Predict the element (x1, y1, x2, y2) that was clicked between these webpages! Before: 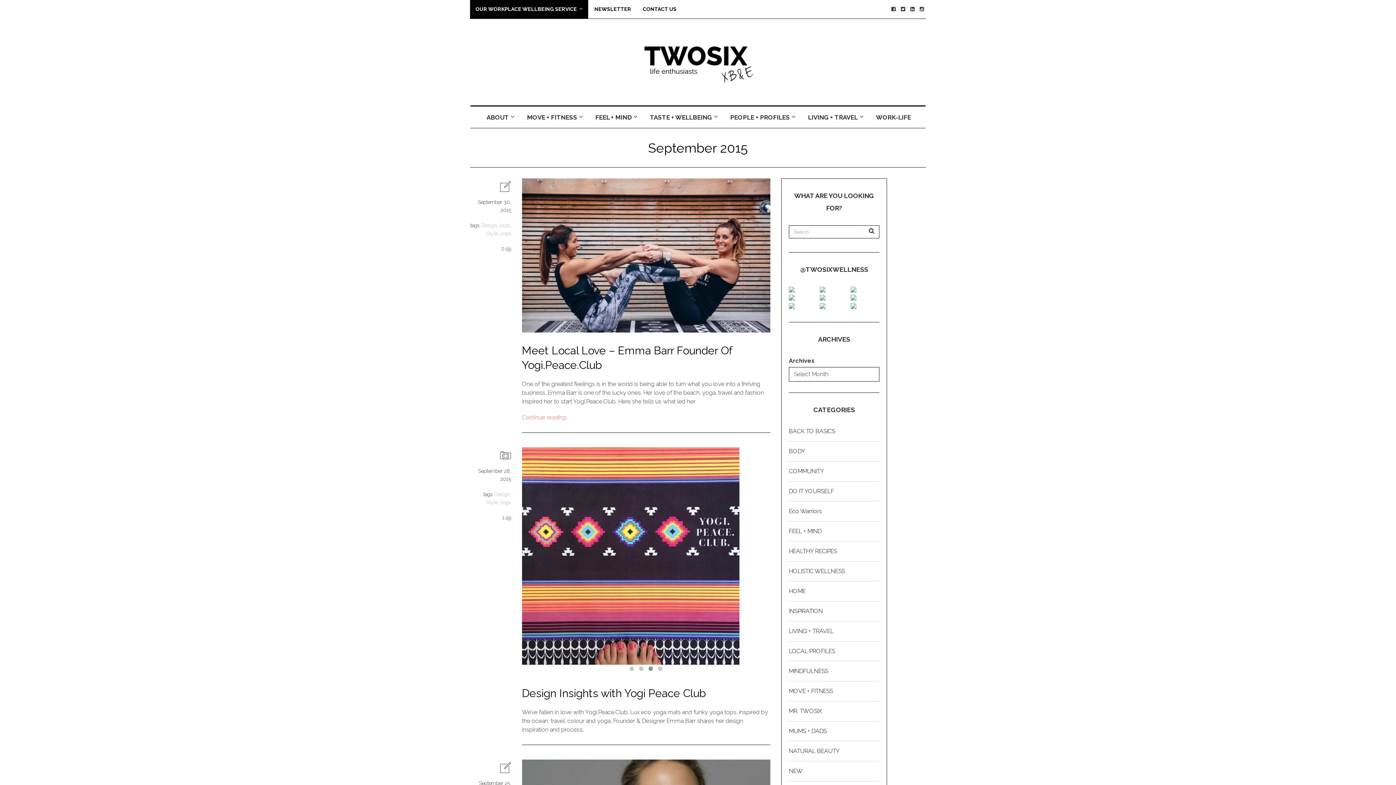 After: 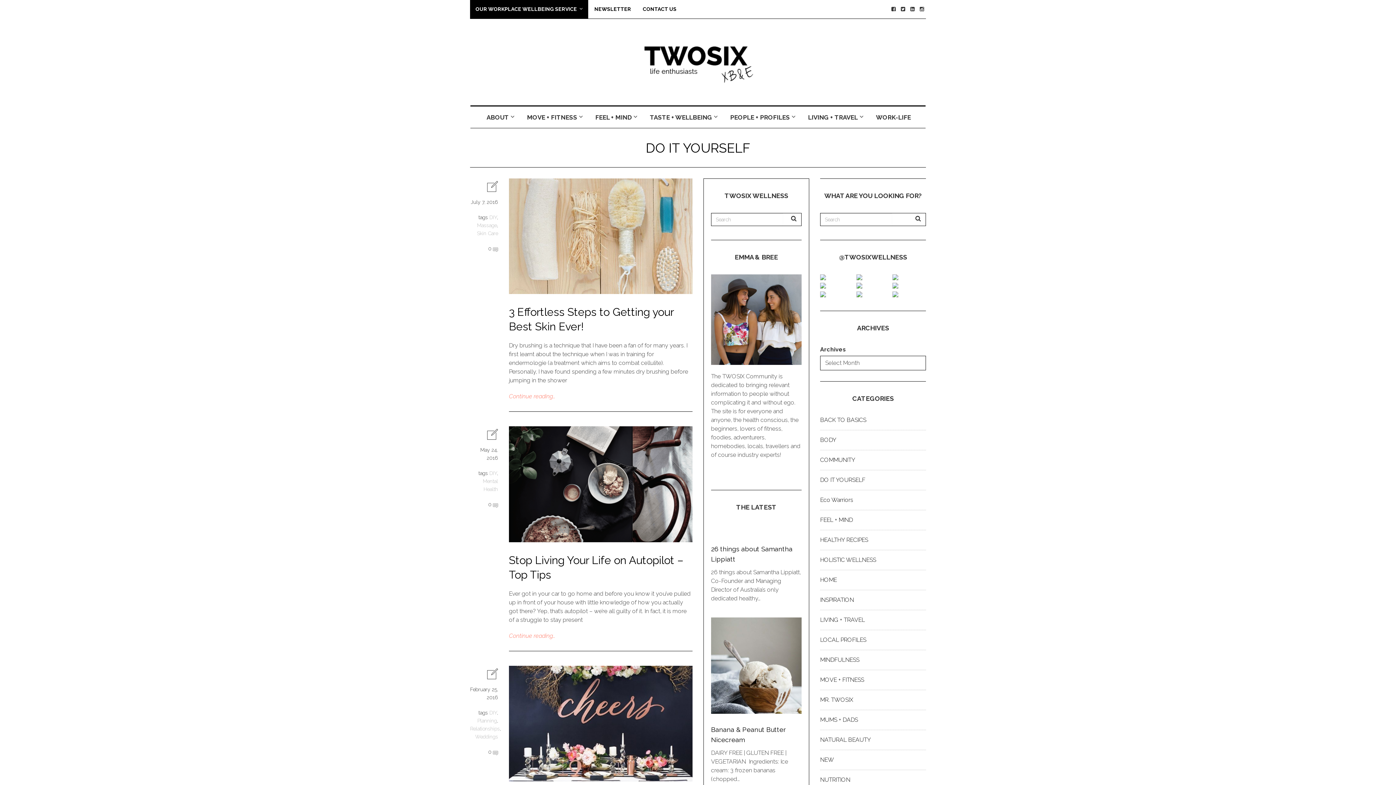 Action: label: DO IT YOURSELF bbox: (789, 488, 834, 494)